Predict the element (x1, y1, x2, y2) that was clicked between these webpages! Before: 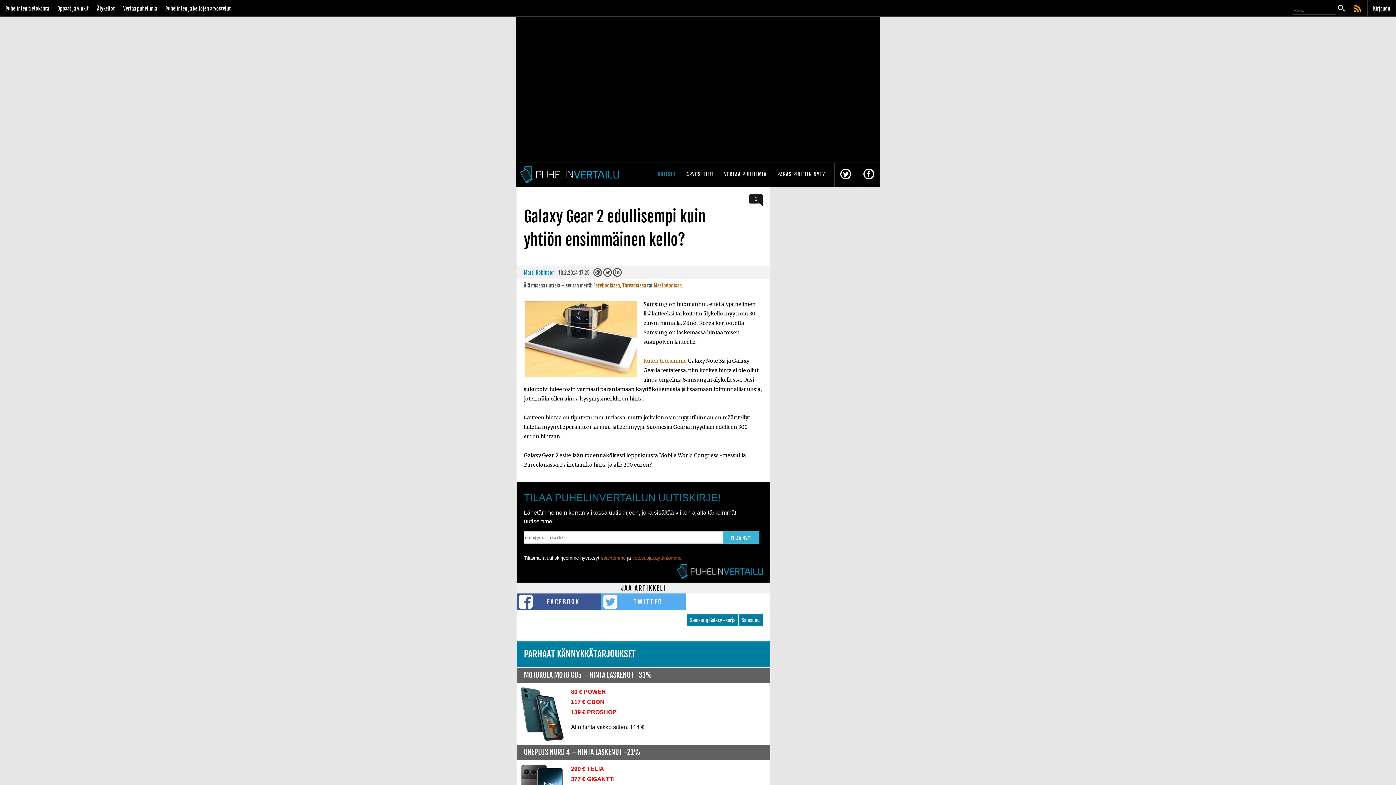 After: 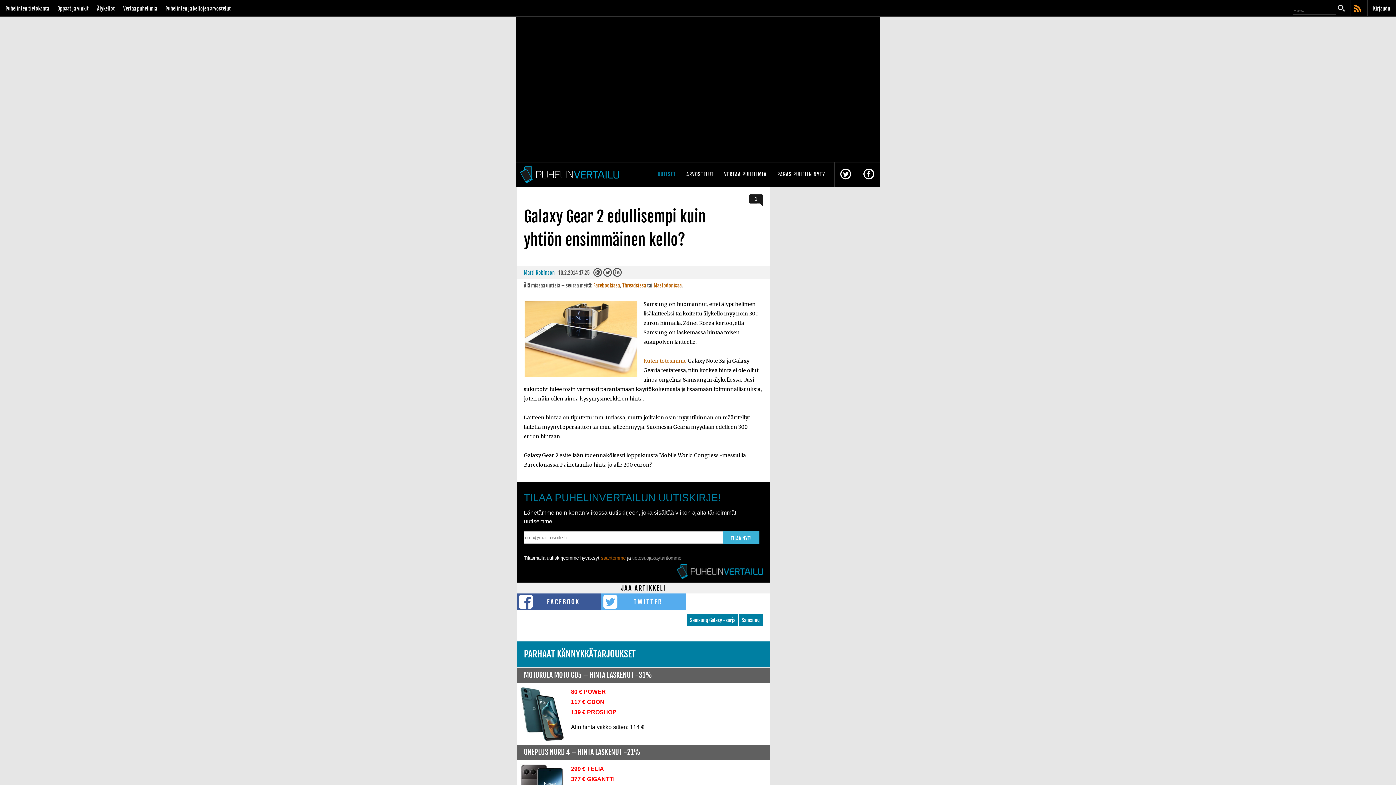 Action: label: tietosuojakäytäntömme bbox: (632, 555, 681, 561)